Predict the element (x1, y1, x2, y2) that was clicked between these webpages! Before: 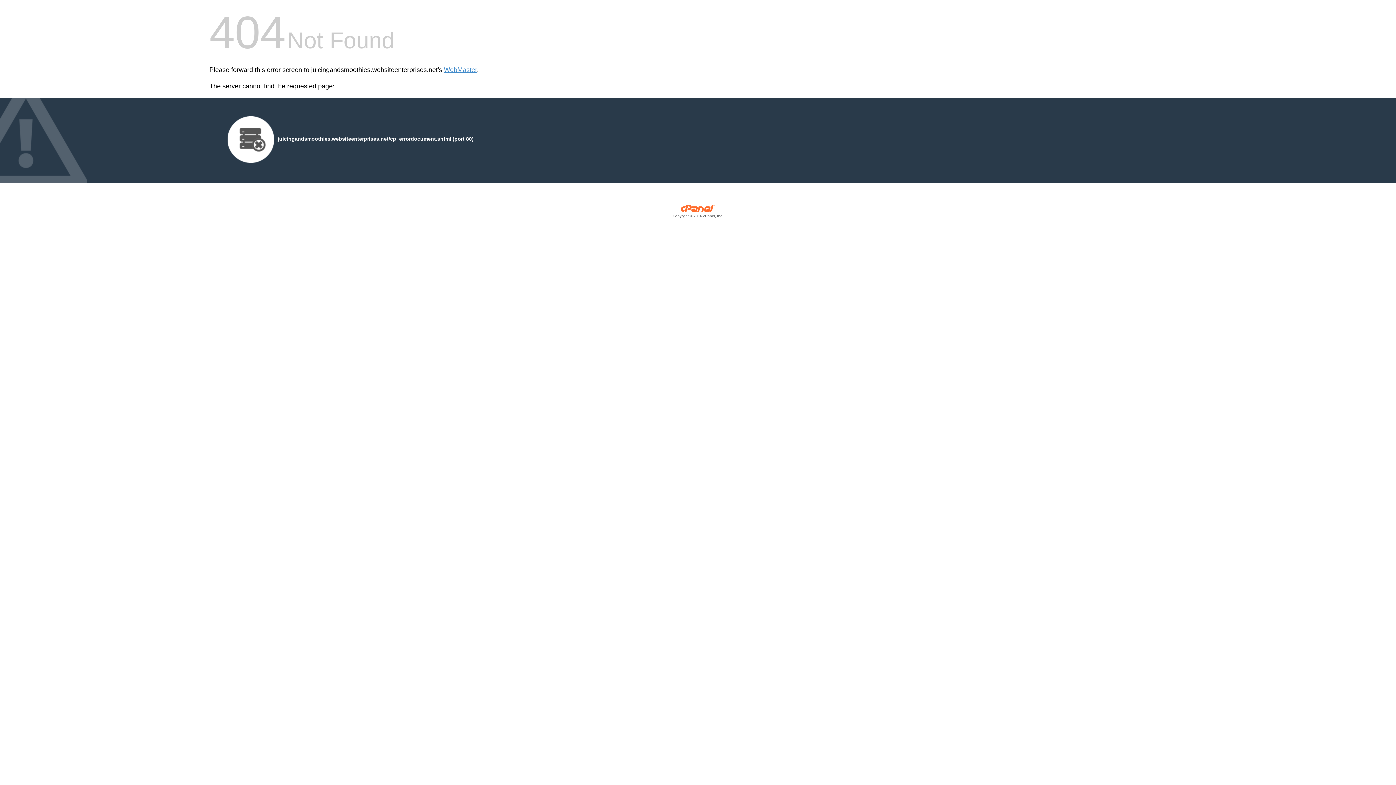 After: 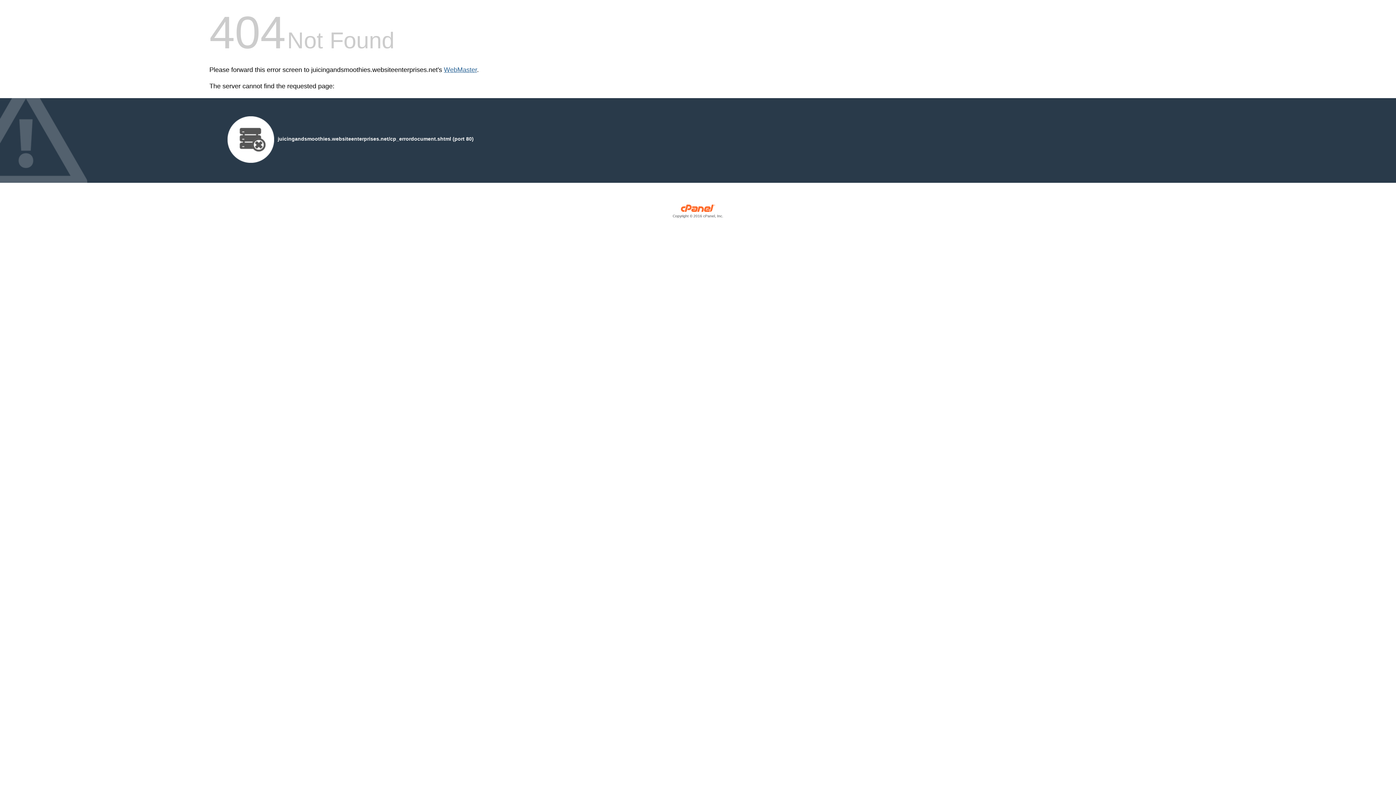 Action: label: WebMaster bbox: (444, 66, 477, 73)